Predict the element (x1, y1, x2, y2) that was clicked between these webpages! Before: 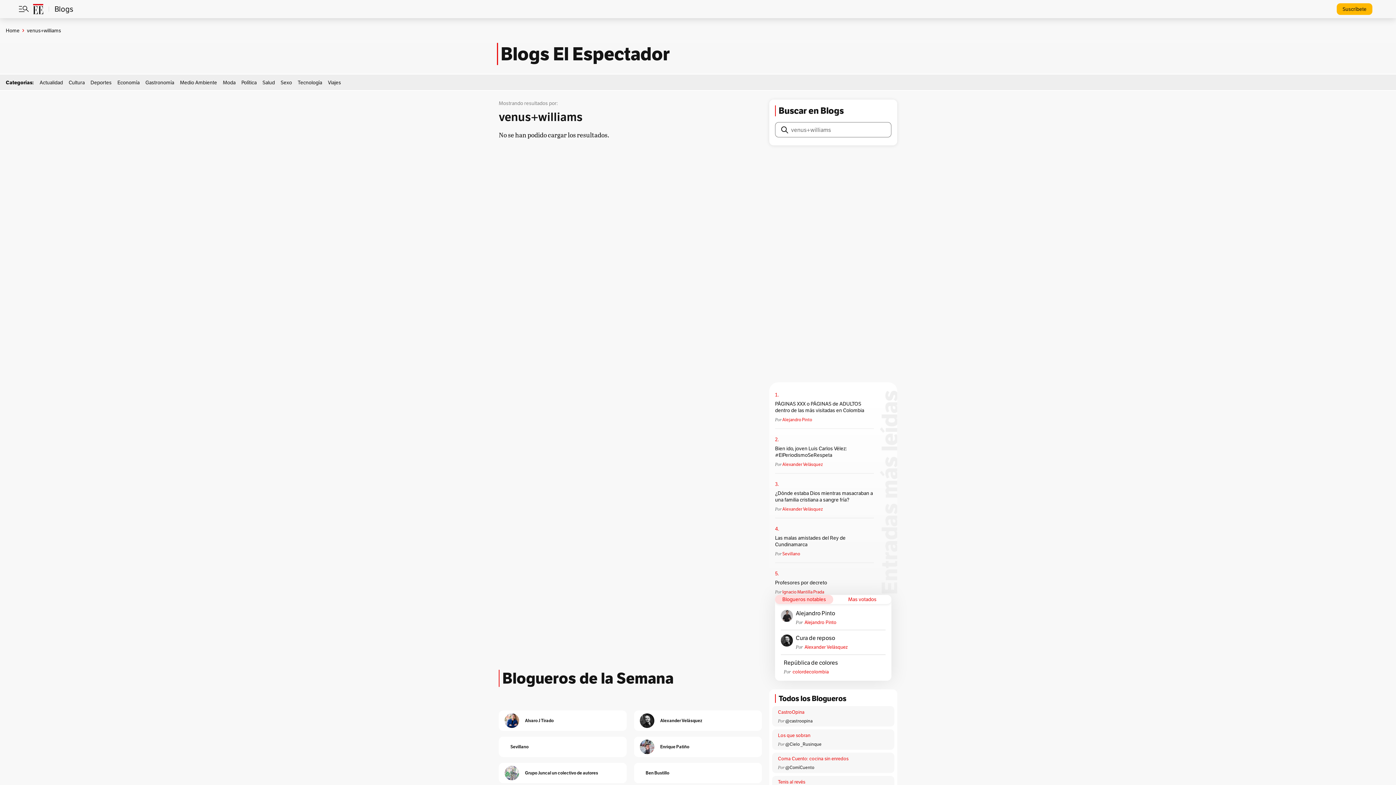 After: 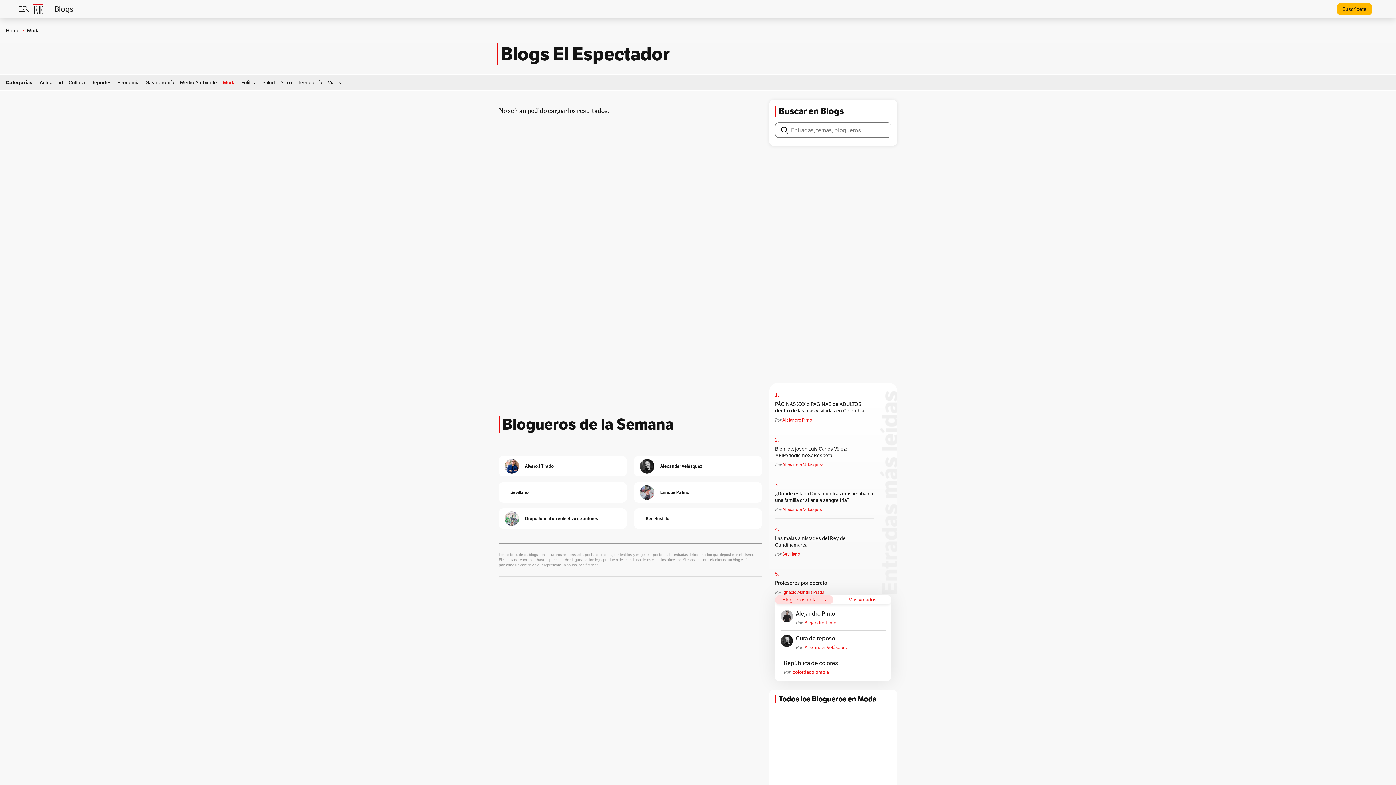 Action: label: Moda bbox: (222, 79, 235, 85)